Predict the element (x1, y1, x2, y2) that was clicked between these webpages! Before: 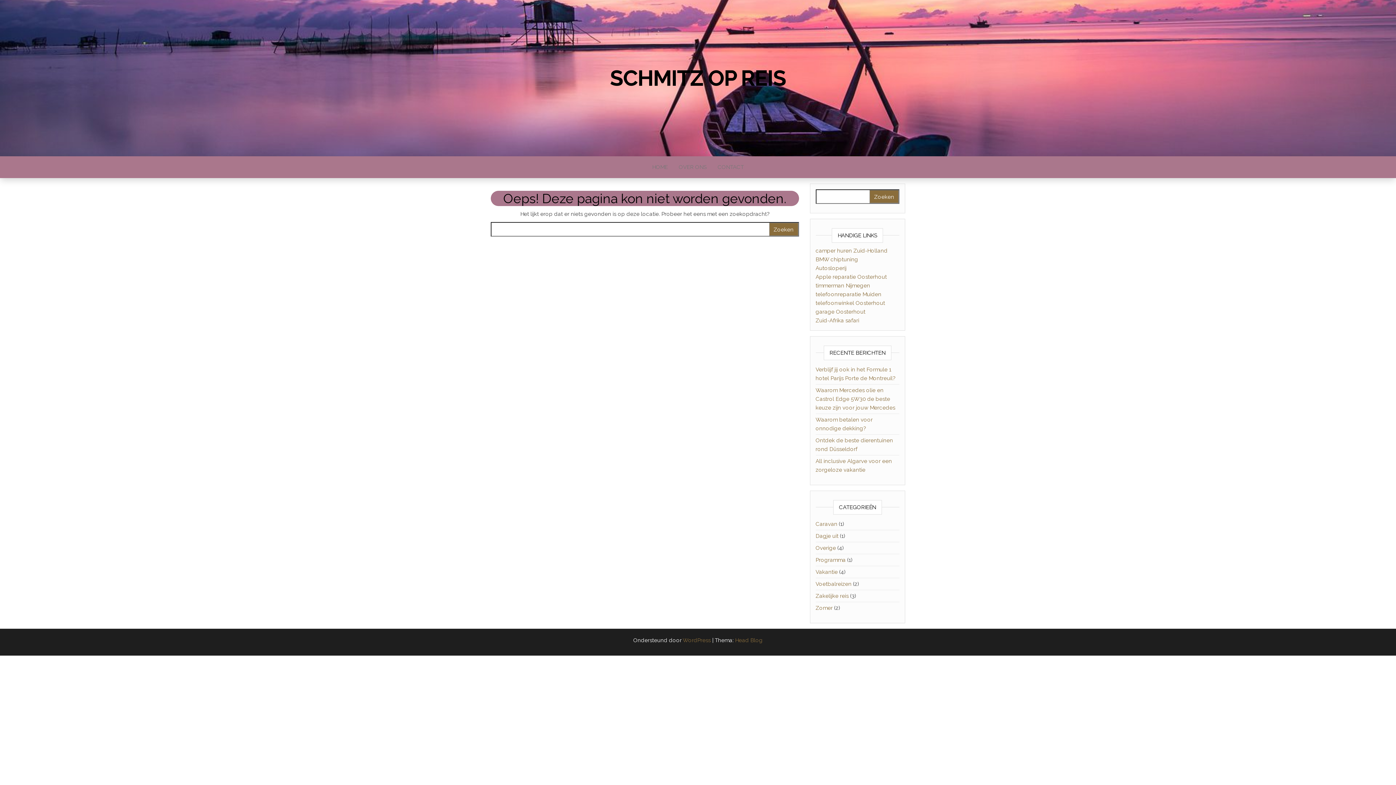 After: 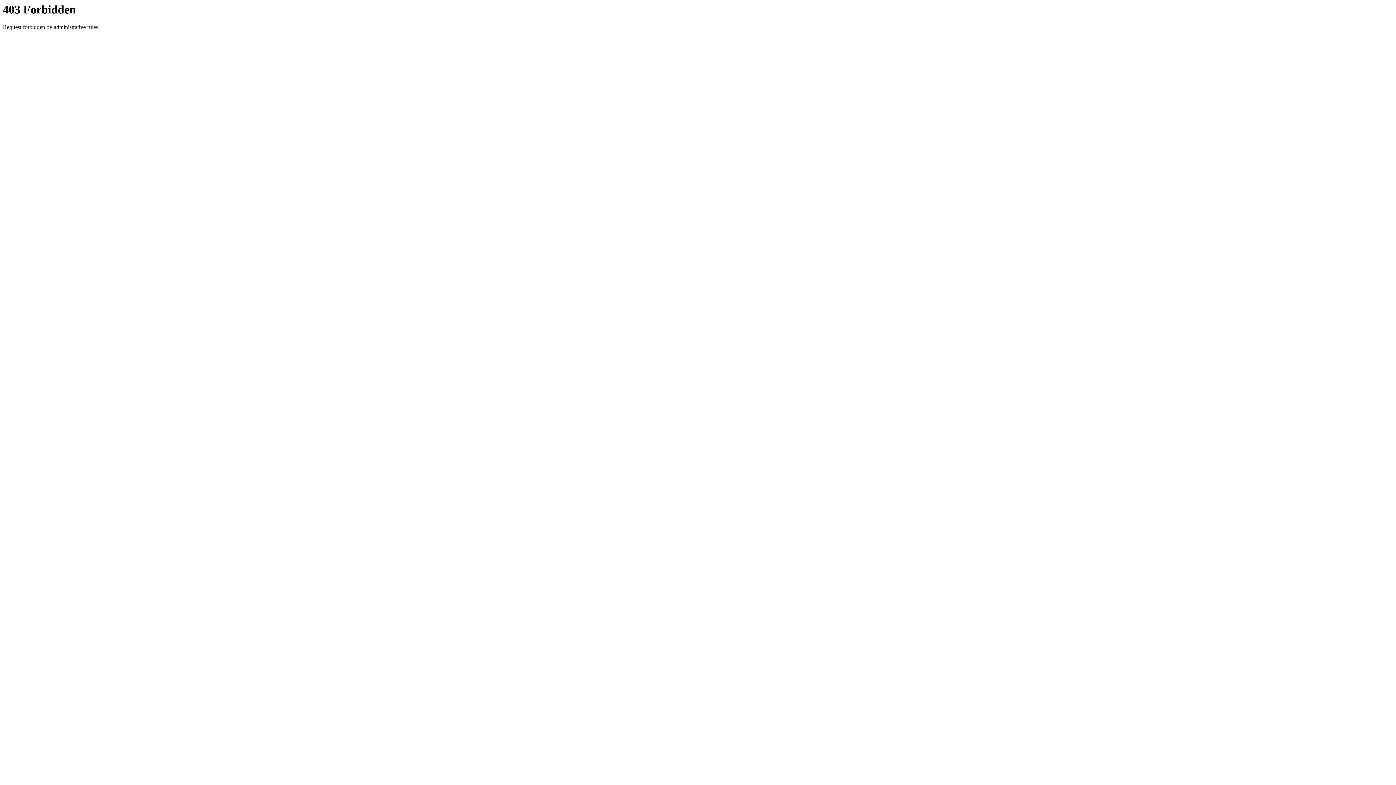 Action: label: garage Oosterhout bbox: (815, 308, 865, 315)